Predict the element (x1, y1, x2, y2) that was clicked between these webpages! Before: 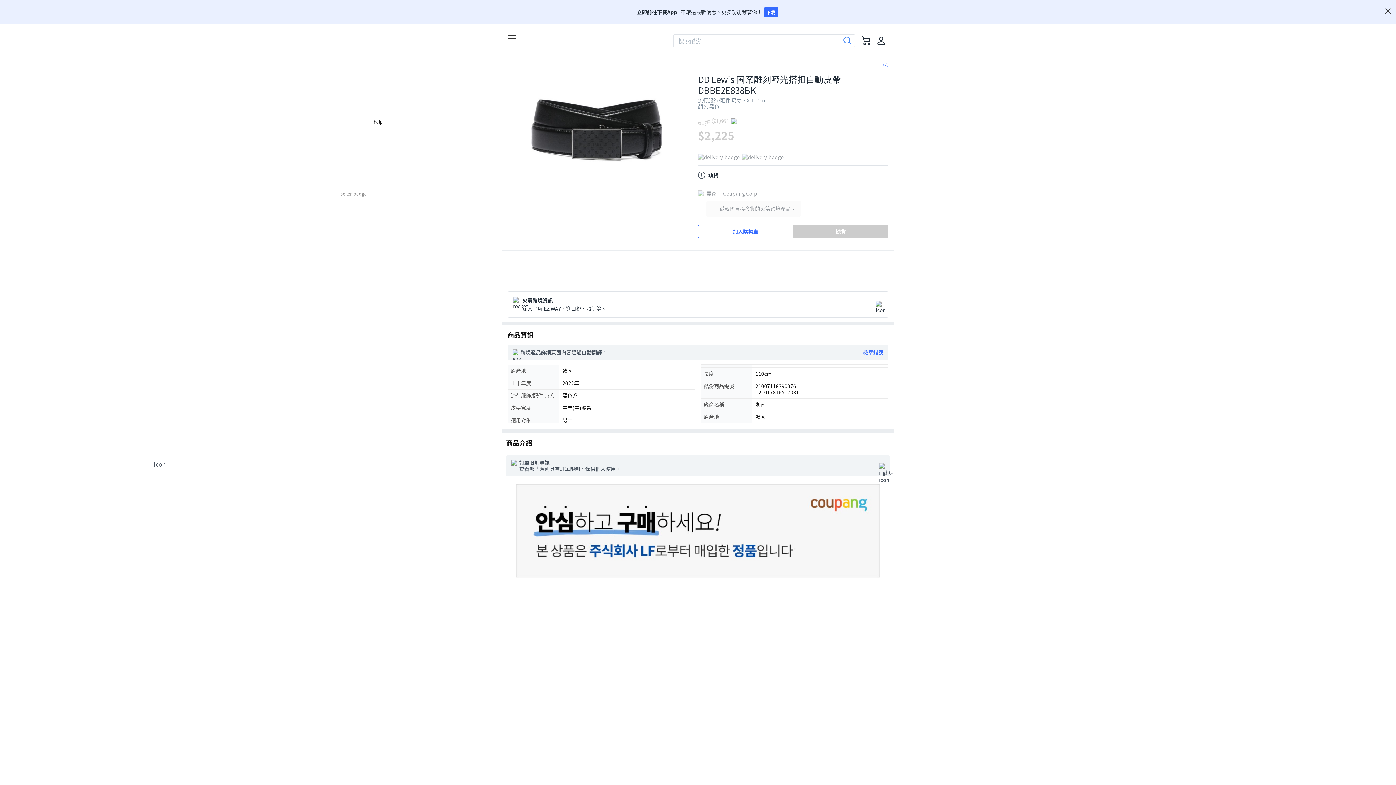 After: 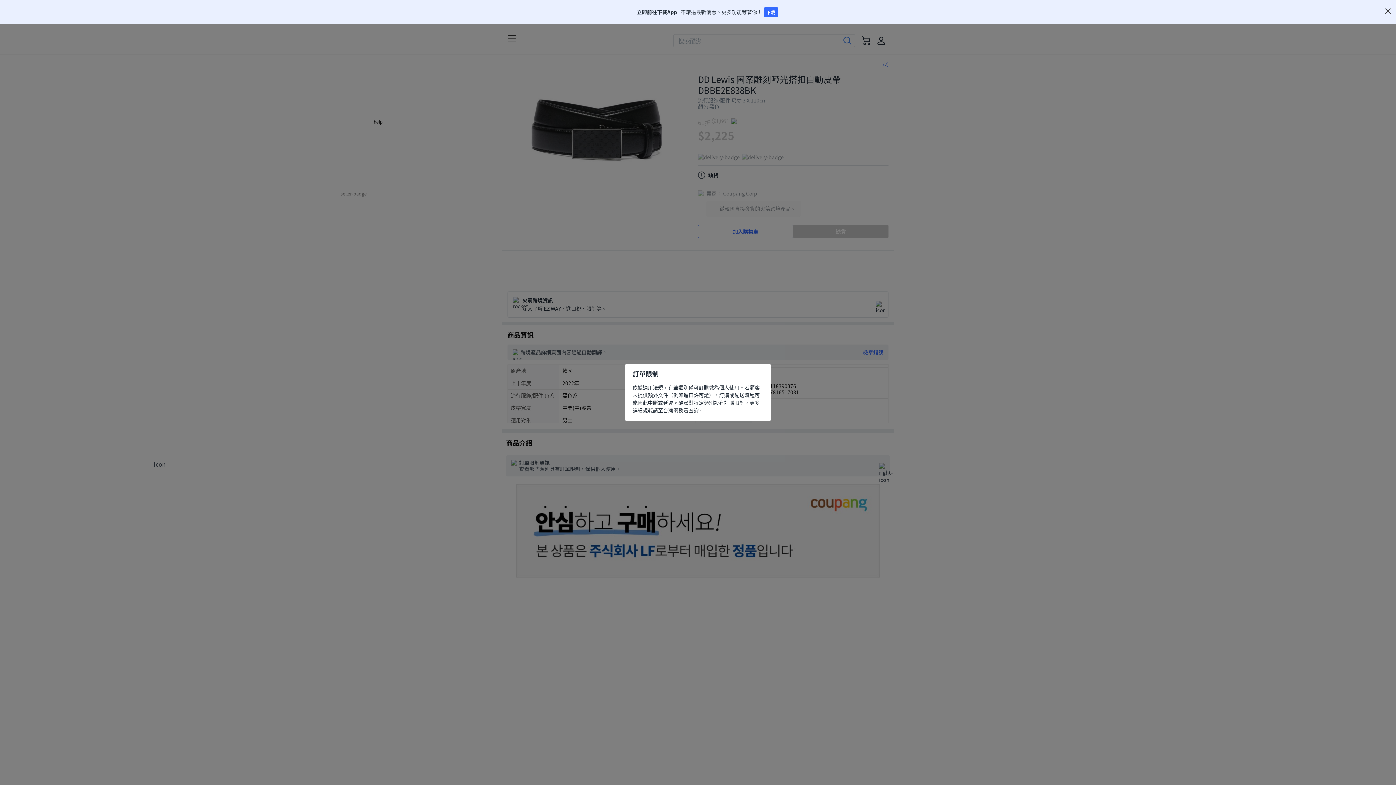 Action: bbox: (506, 455, 890, 476) label: 訂單限制資訊
查看哪些類別具有訂單限制，僅供個人使用。